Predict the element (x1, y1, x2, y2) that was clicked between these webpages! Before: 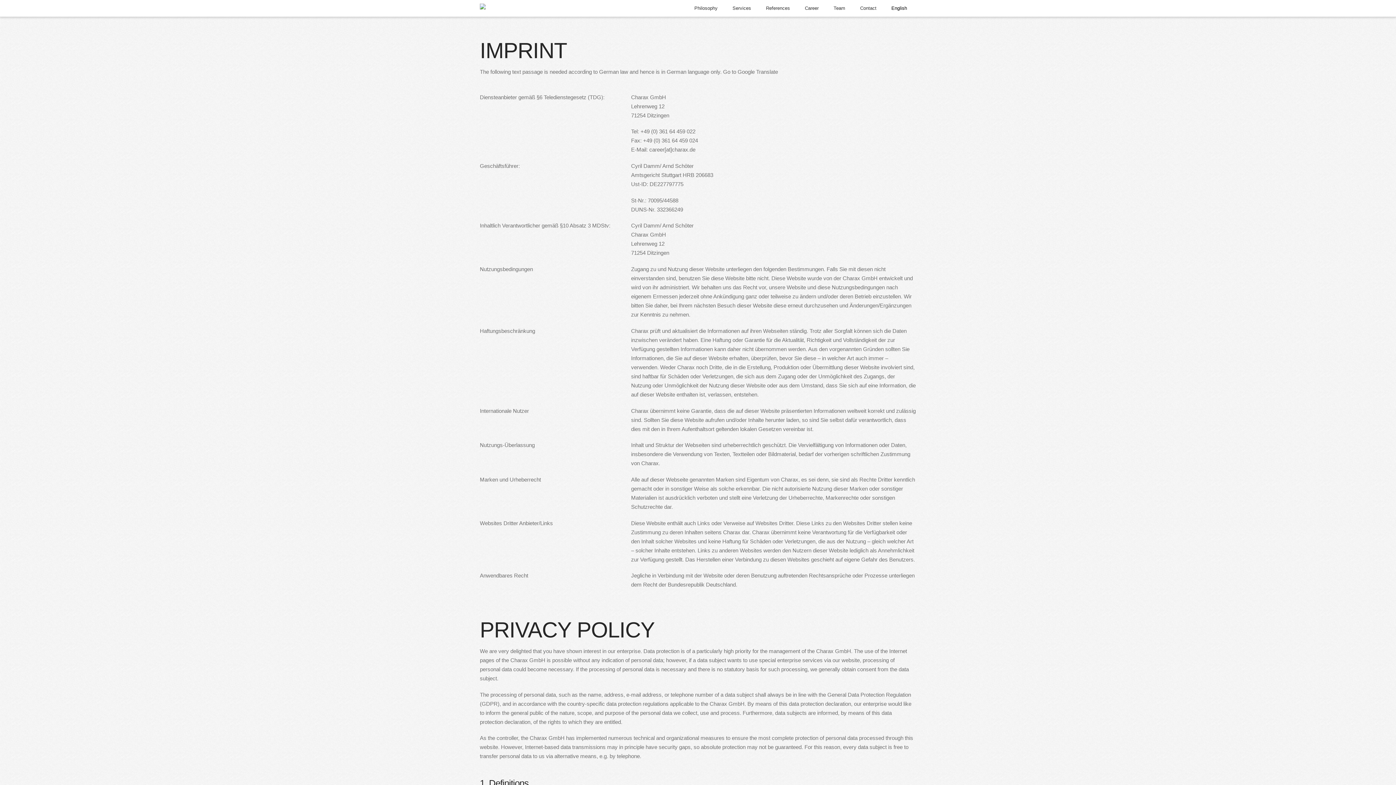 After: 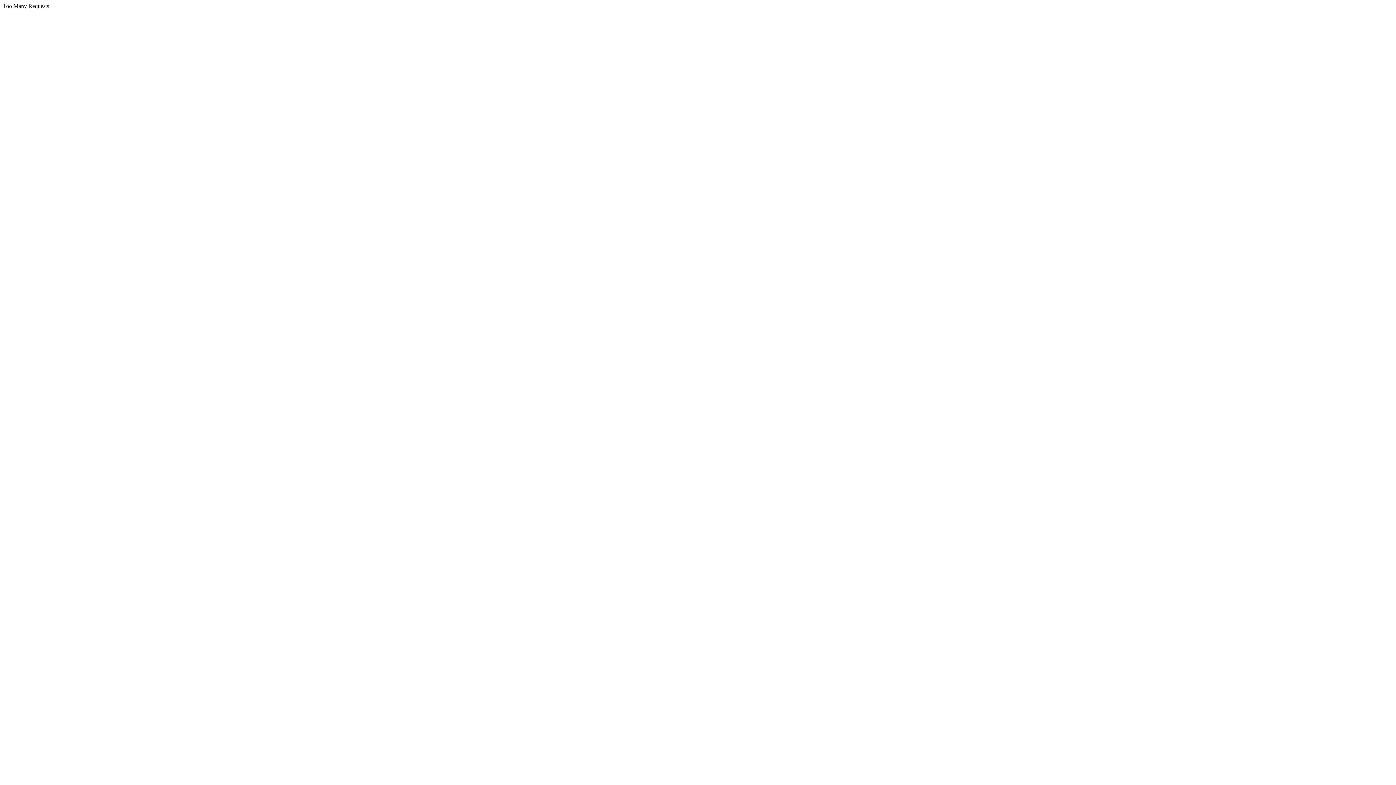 Action: bbox: (852, 0, 884, 16) label: Contact